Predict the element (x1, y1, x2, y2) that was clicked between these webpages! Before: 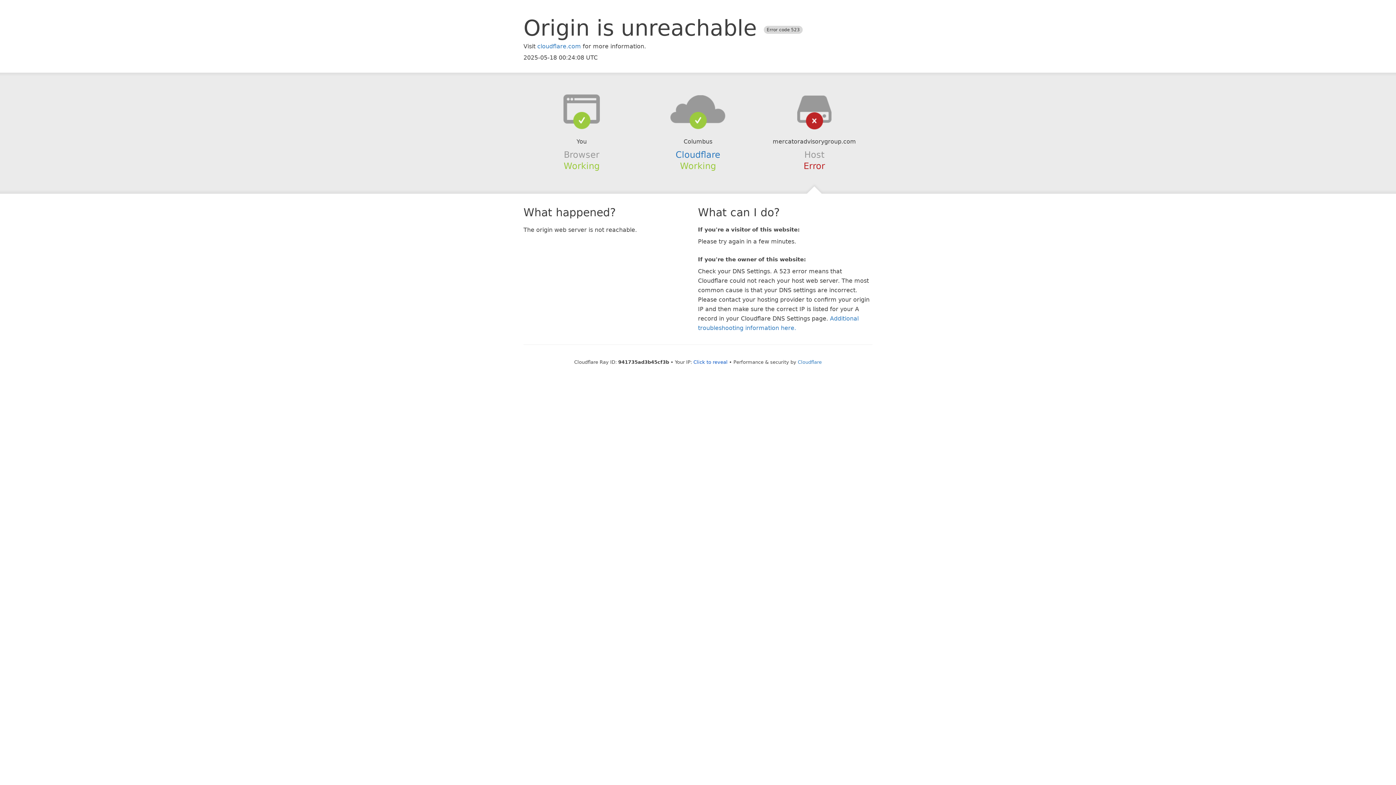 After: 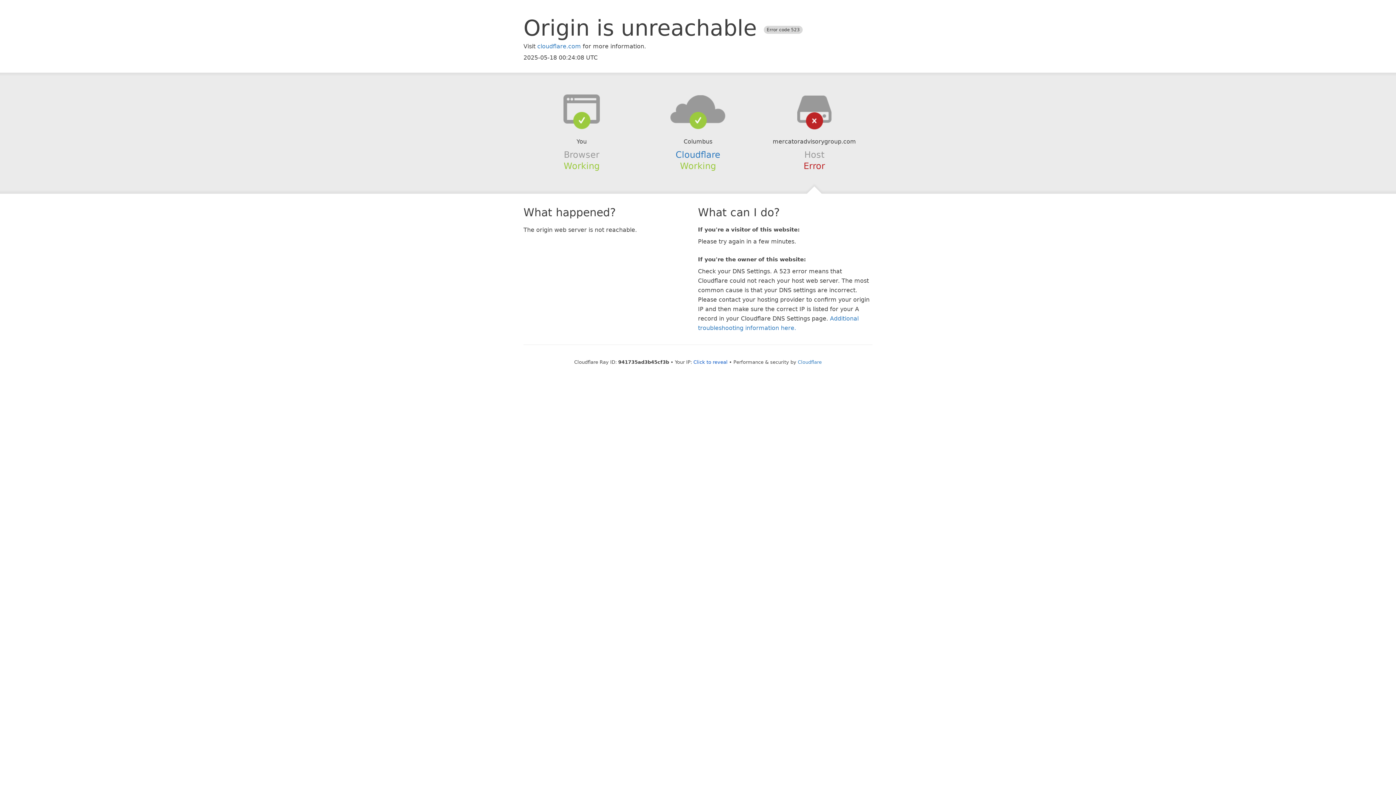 Action: bbox: (639, 94, 756, 123)